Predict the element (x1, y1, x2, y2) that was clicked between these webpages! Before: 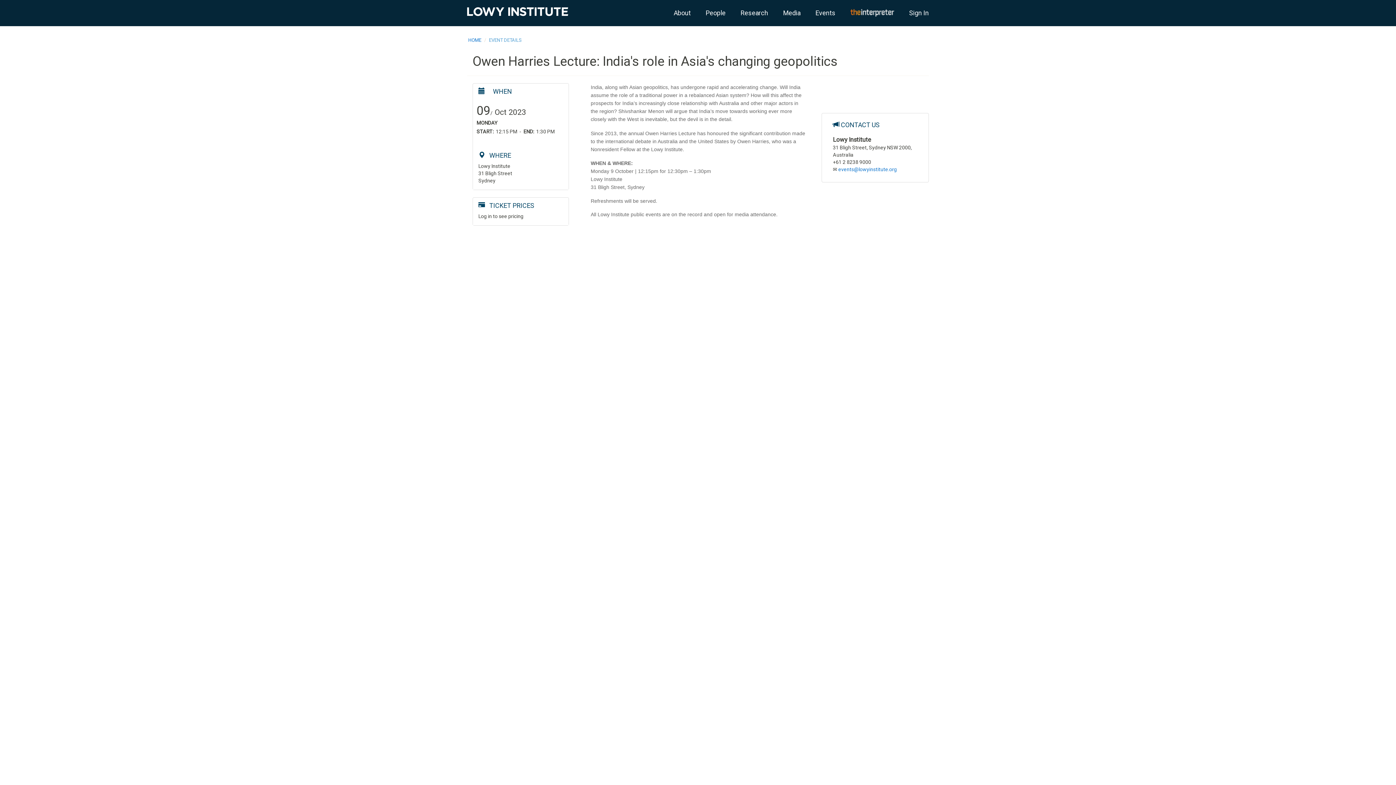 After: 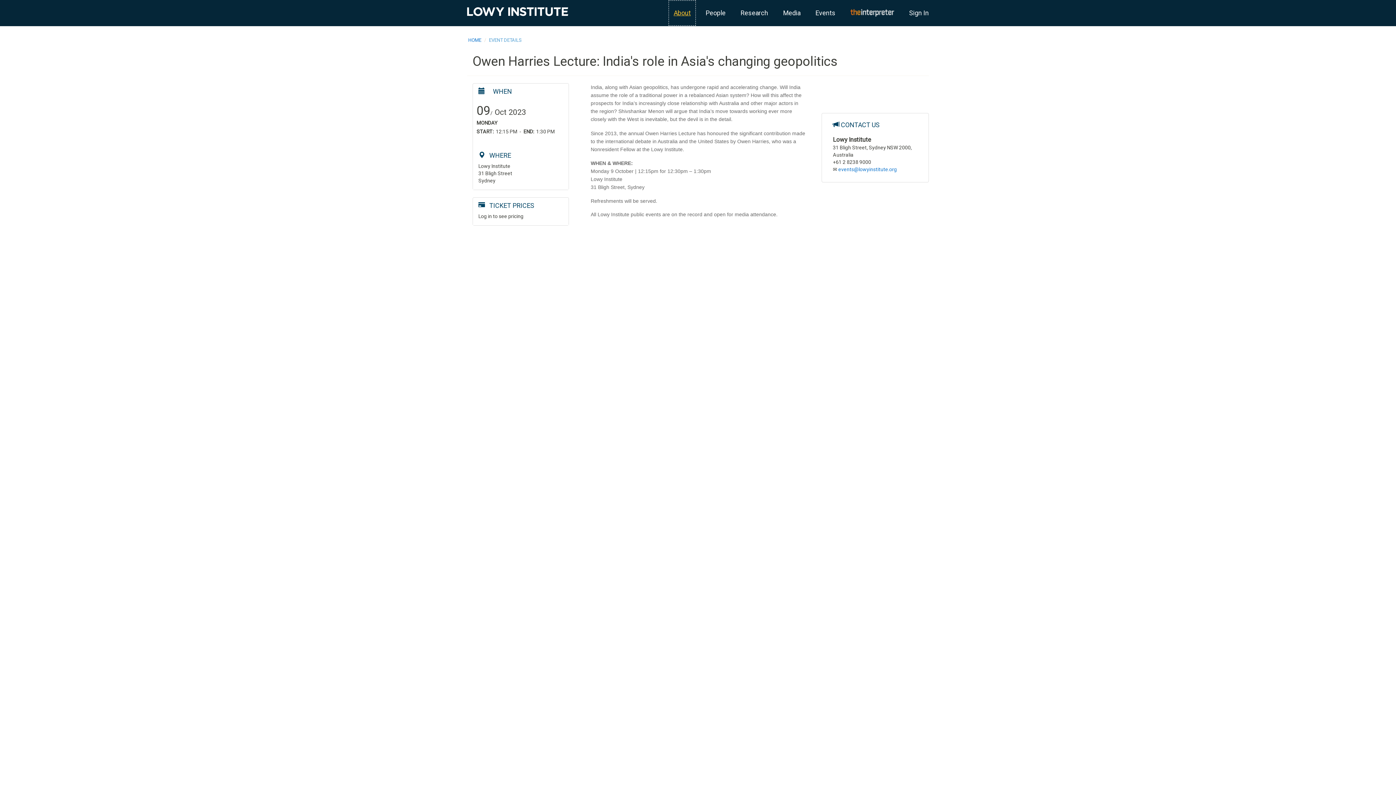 Action: bbox: (668, 0, 696, 26) label: About